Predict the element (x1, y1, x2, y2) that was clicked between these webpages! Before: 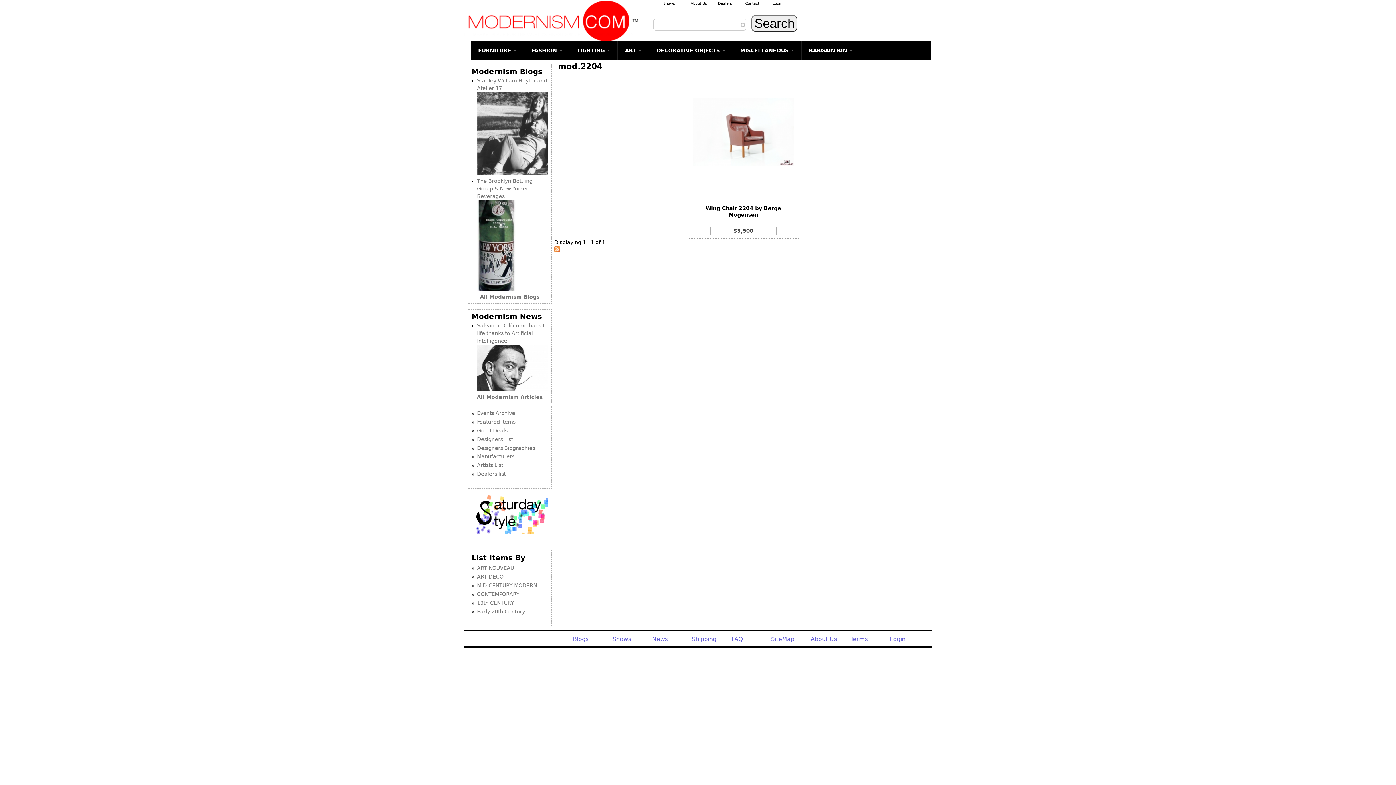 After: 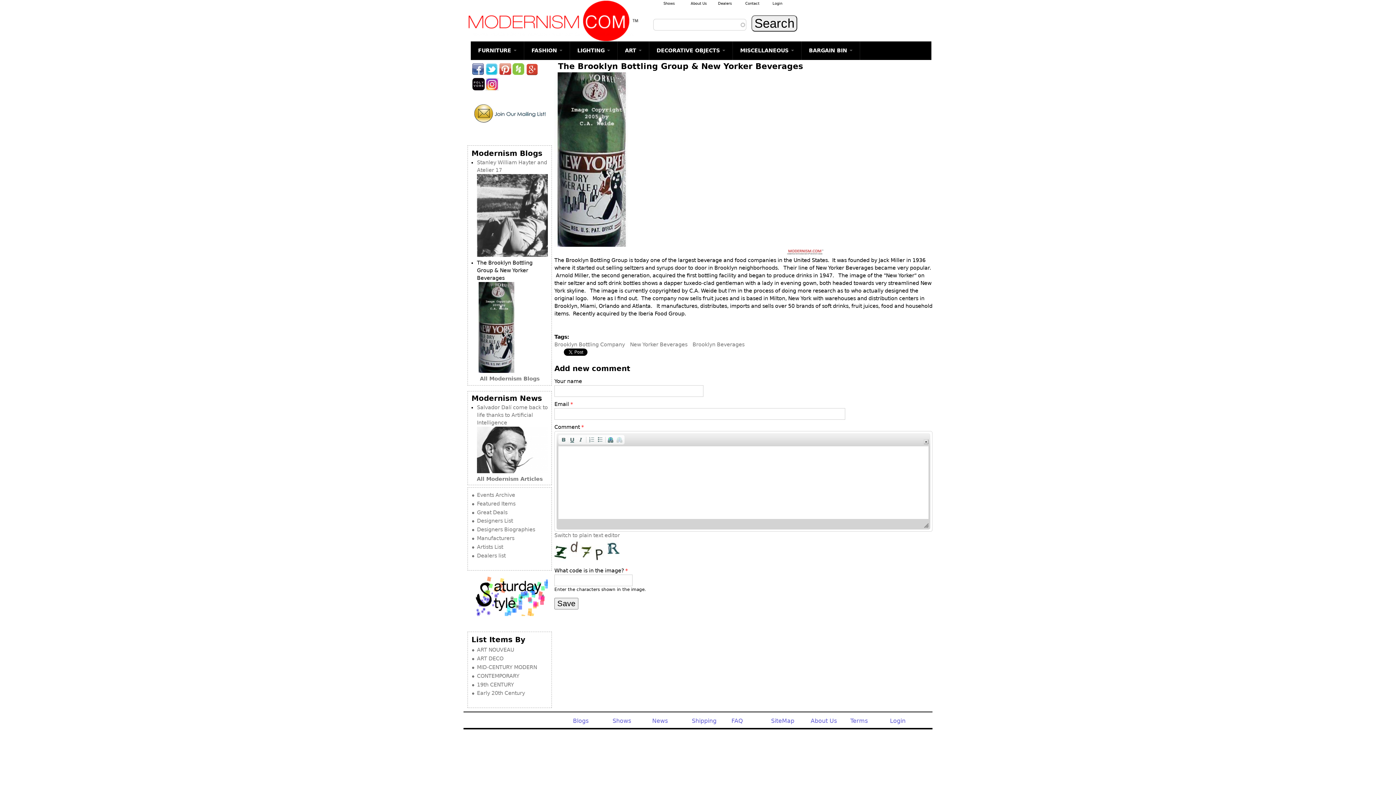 Action: label: The Brooklyn Bottling Group & New Yorker Beverages bbox: (477, 178, 532, 199)